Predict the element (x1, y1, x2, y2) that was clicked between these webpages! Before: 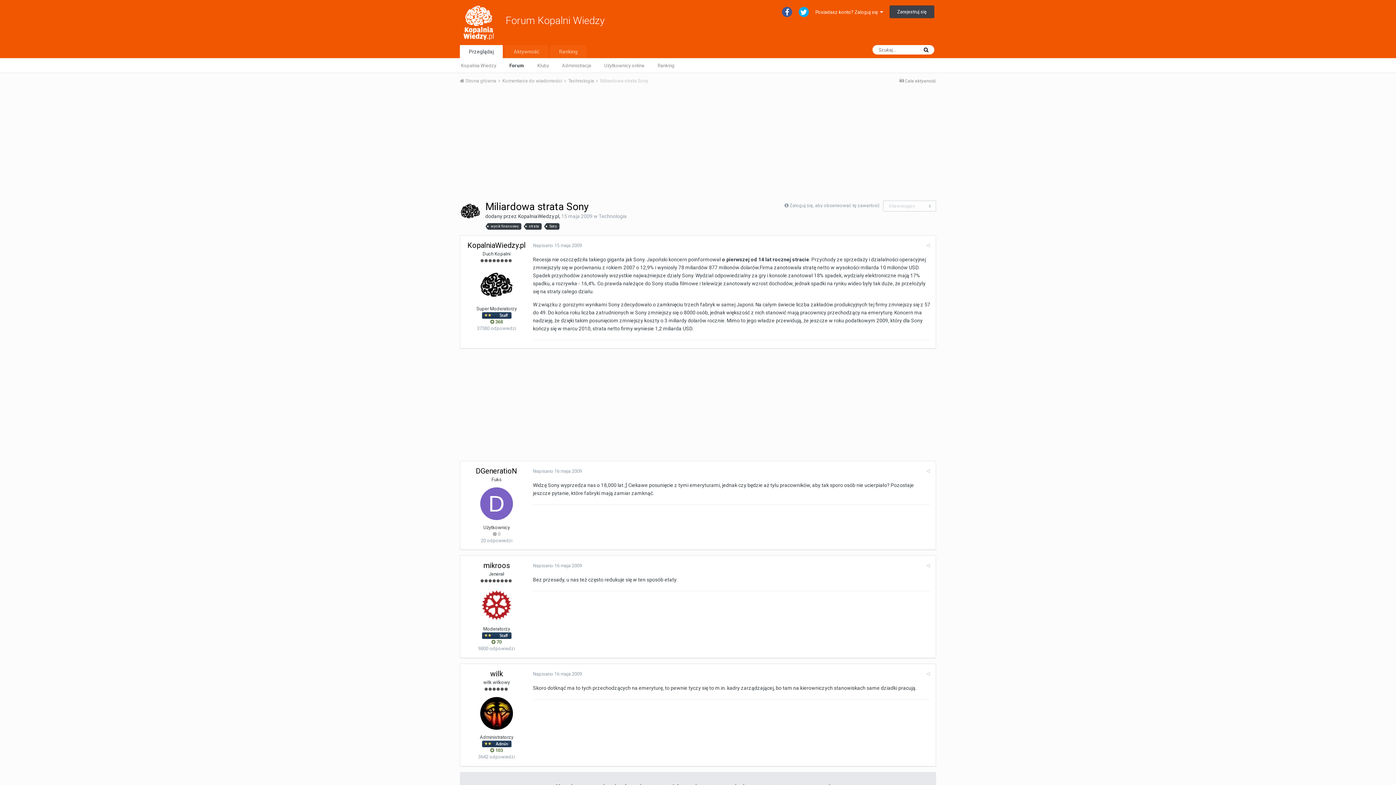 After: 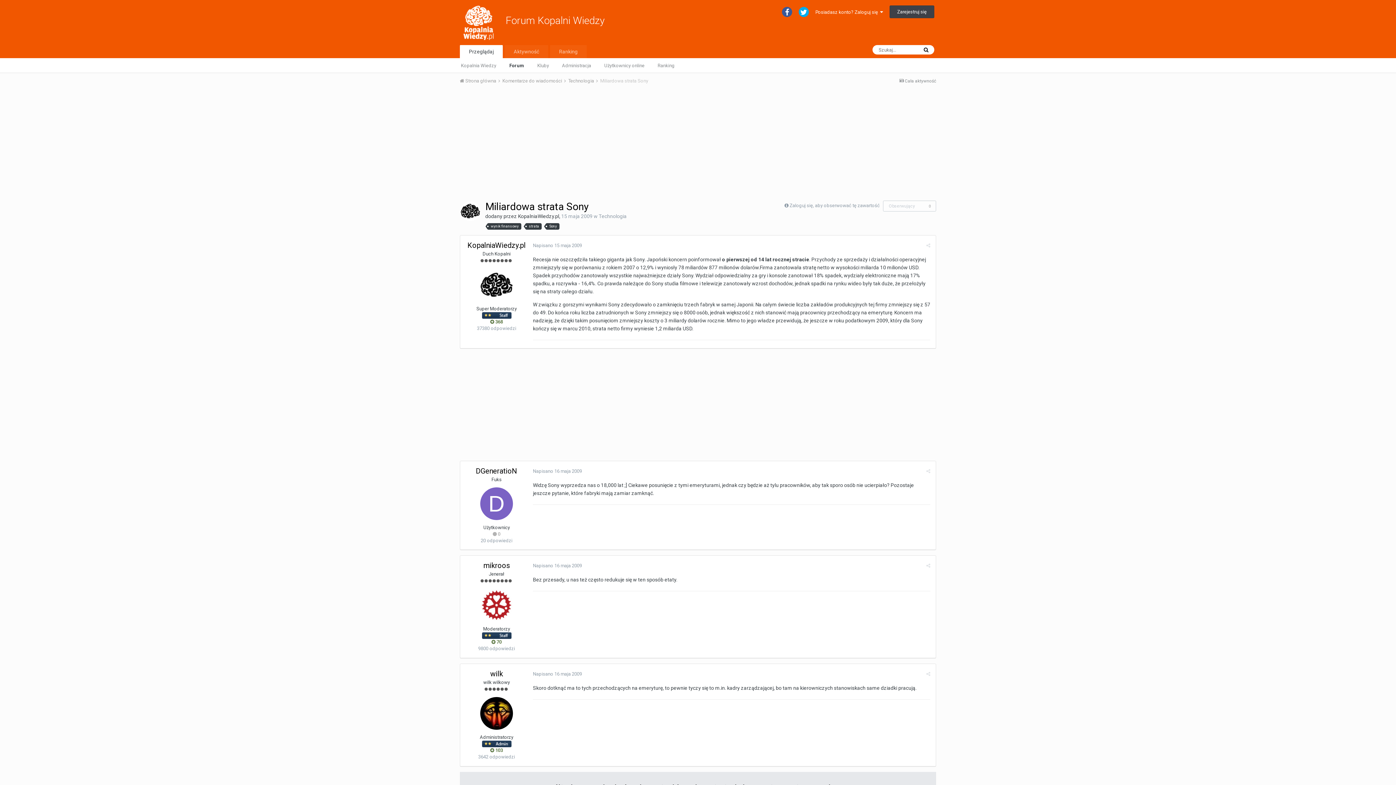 Action: bbox: (798, 6, 809, 16)